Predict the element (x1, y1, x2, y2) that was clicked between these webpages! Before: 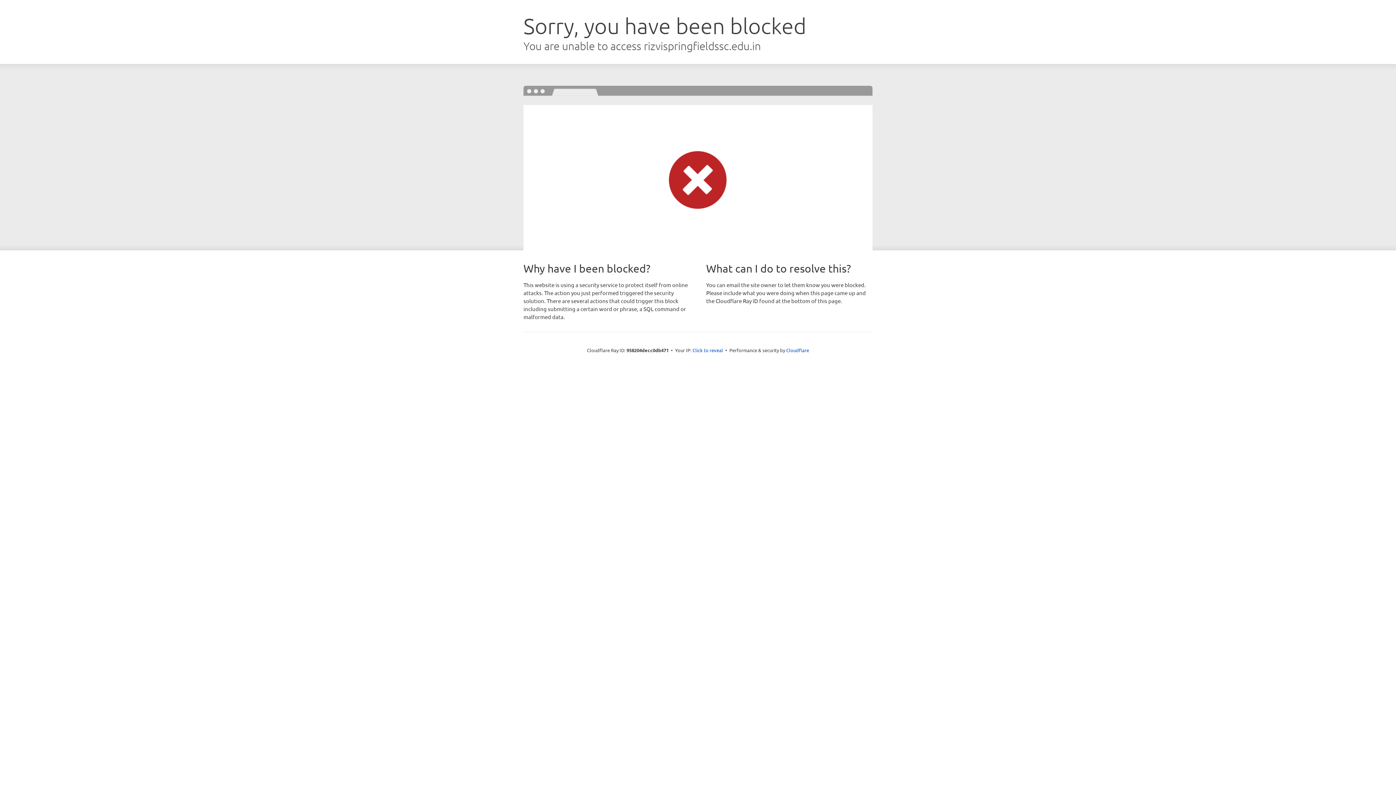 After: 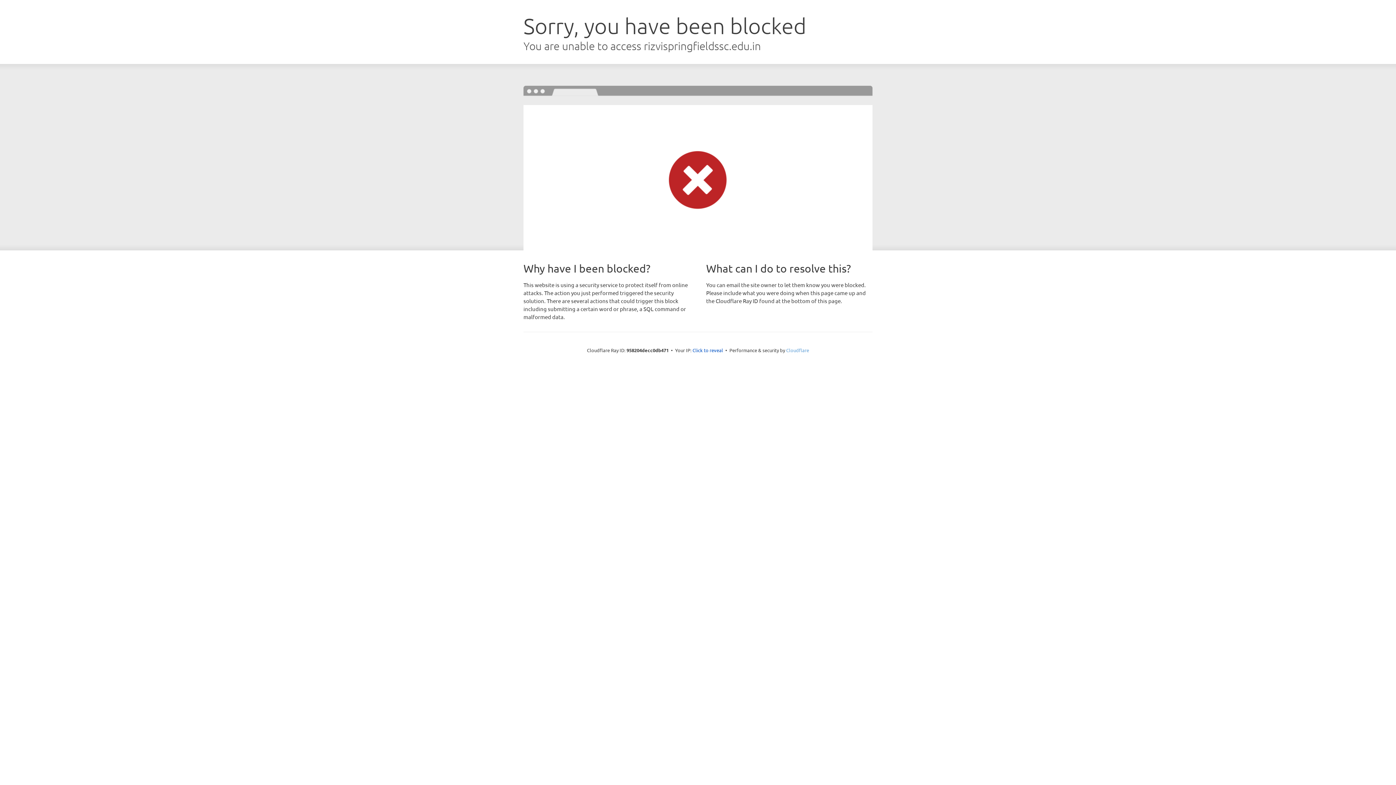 Action: label: Cloudflare bbox: (786, 347, 809, 353)